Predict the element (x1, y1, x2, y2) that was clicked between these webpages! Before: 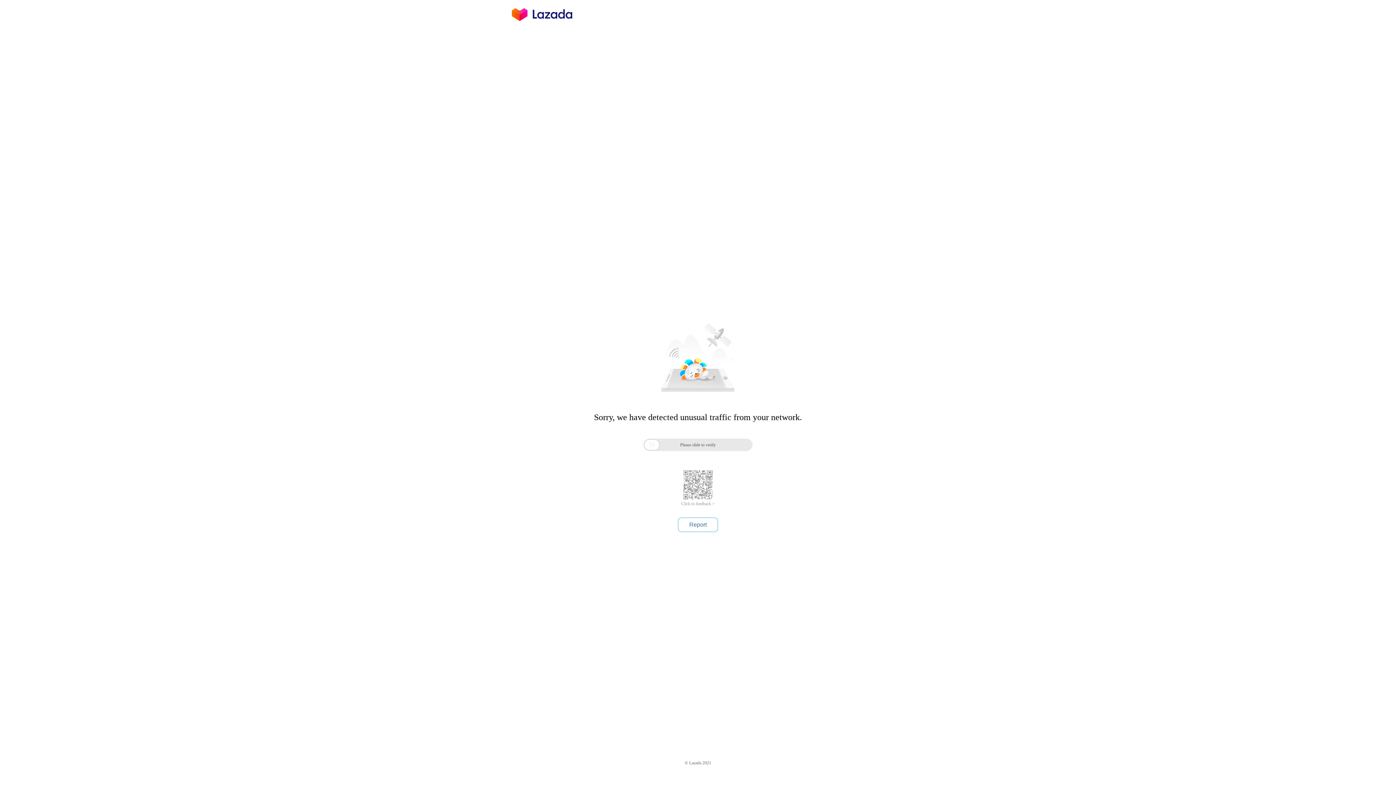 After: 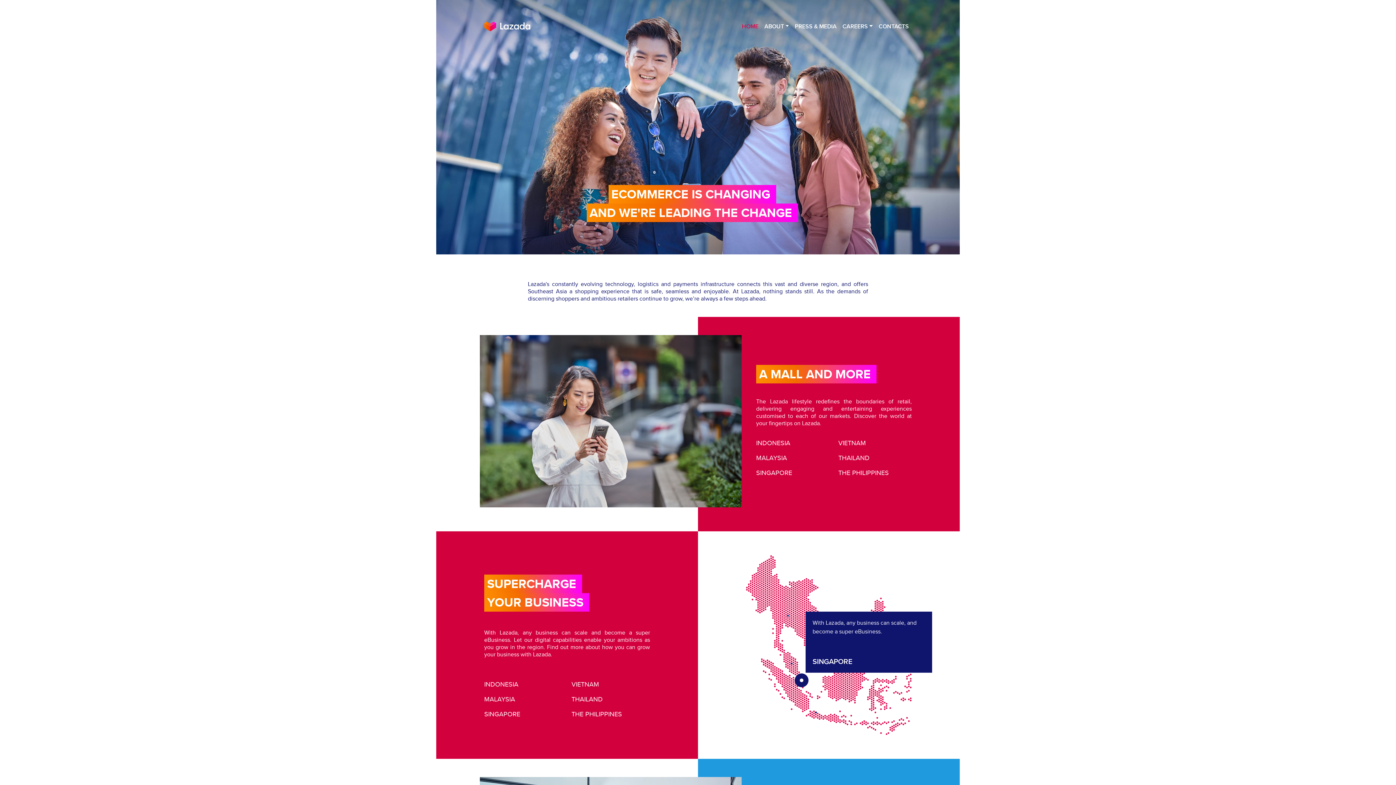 Action: bbox: (512, 16, 572, 25)